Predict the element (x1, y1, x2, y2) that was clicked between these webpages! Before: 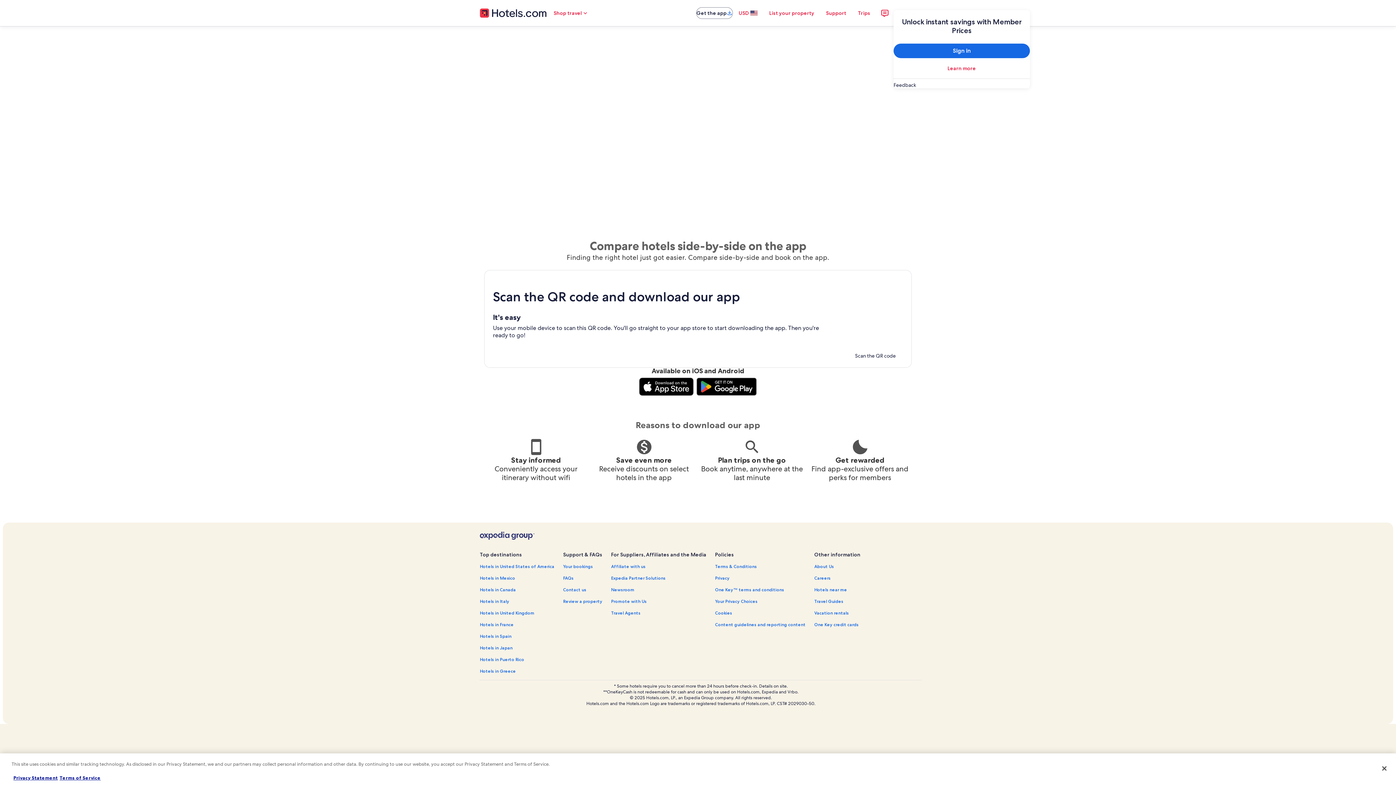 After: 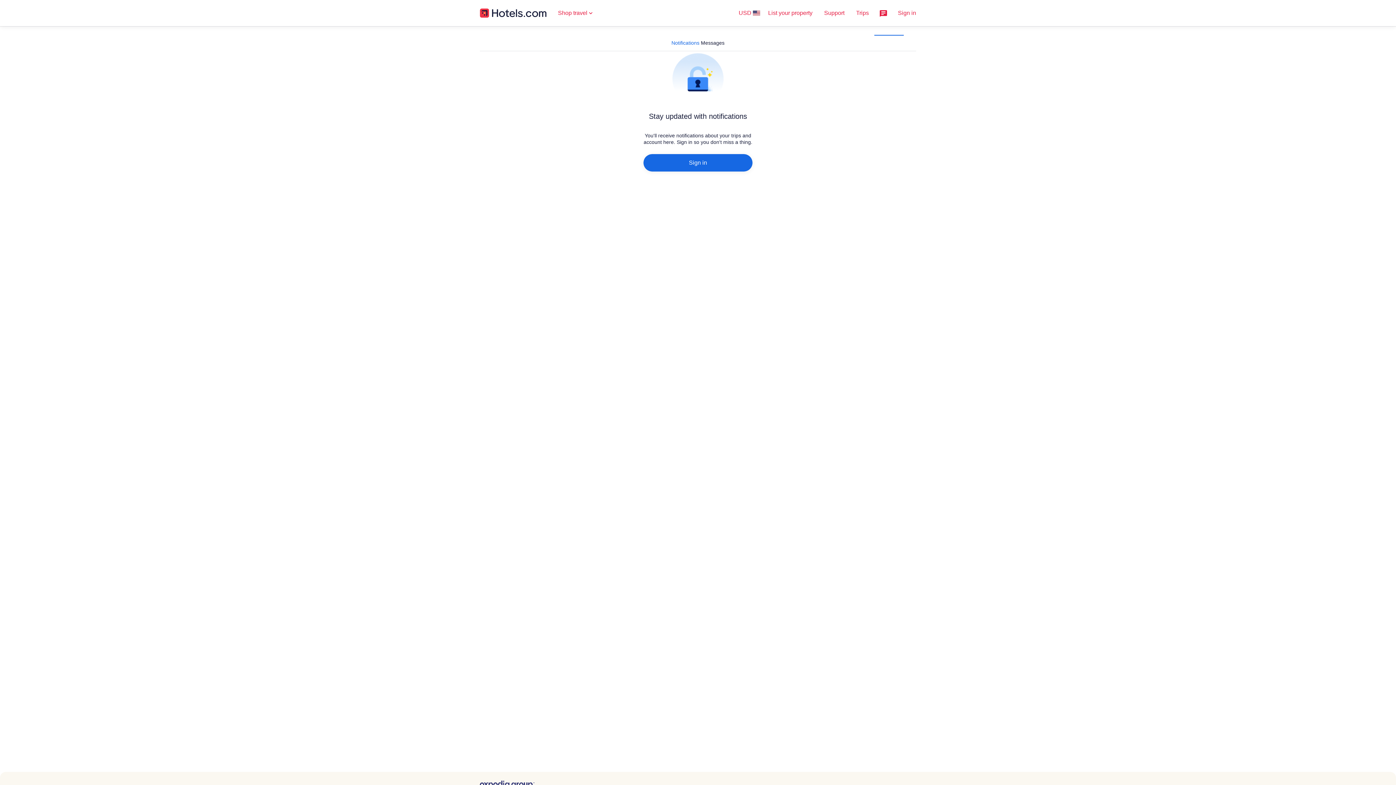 Action: bbox: (876, 4, 893, 21)